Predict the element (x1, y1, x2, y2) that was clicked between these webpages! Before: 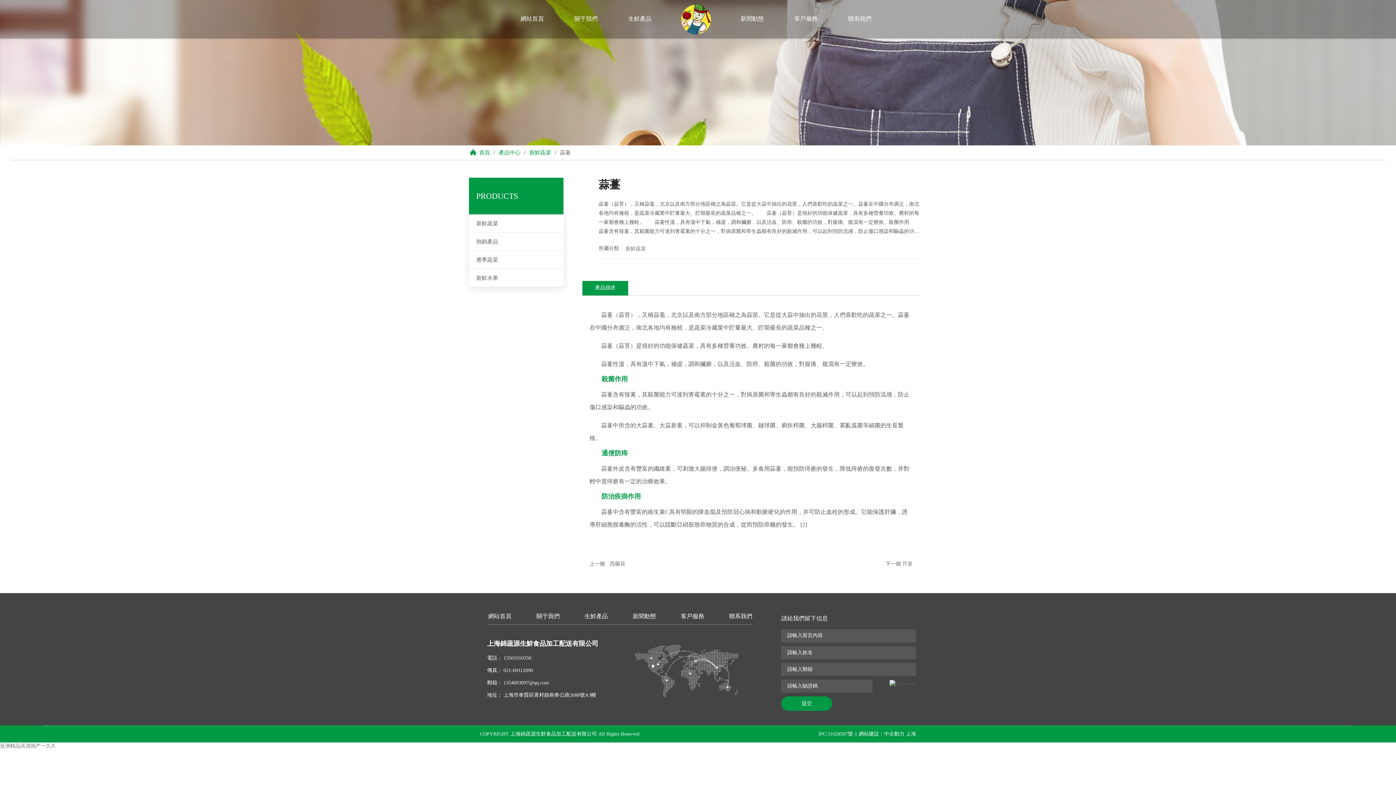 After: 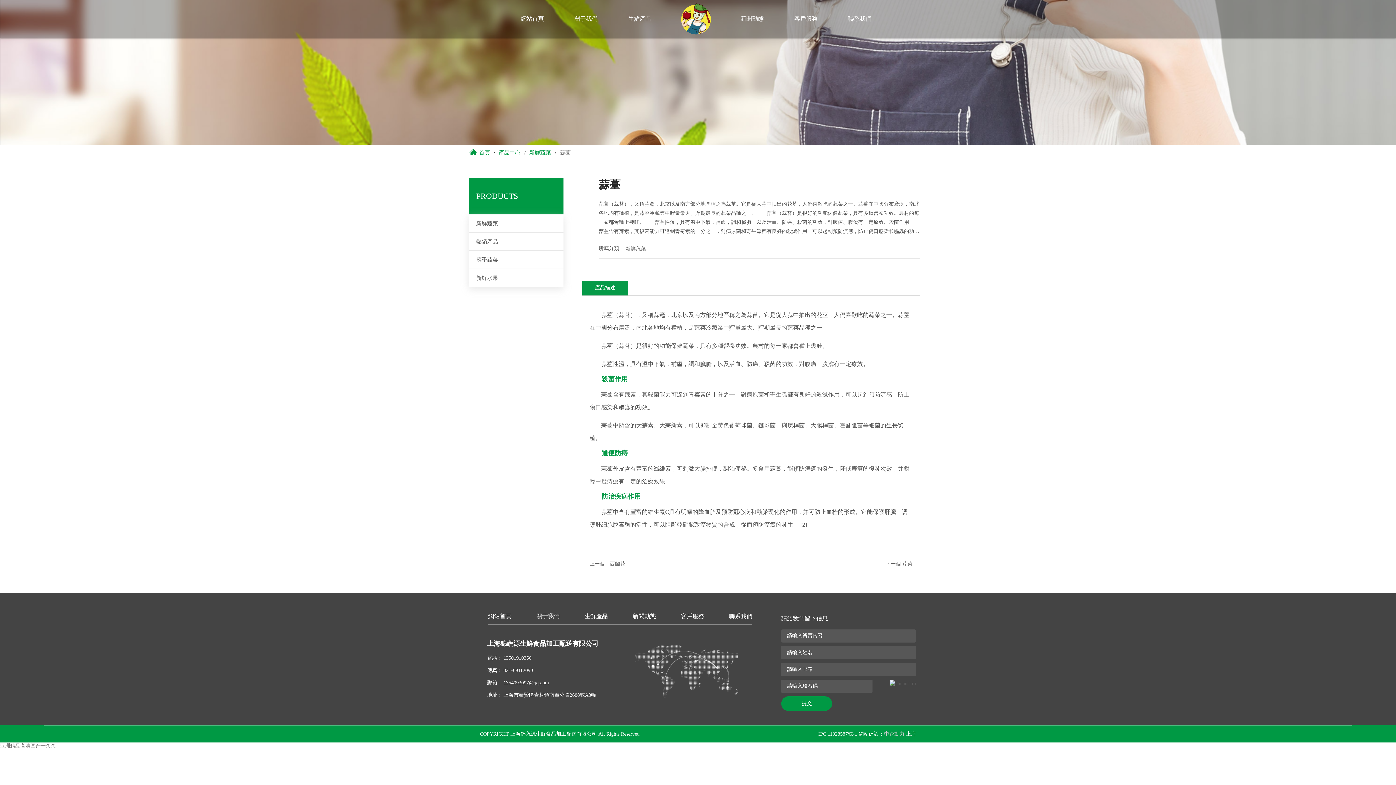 Action: bbox: (884, 731, 904, 737) label: 中企動力